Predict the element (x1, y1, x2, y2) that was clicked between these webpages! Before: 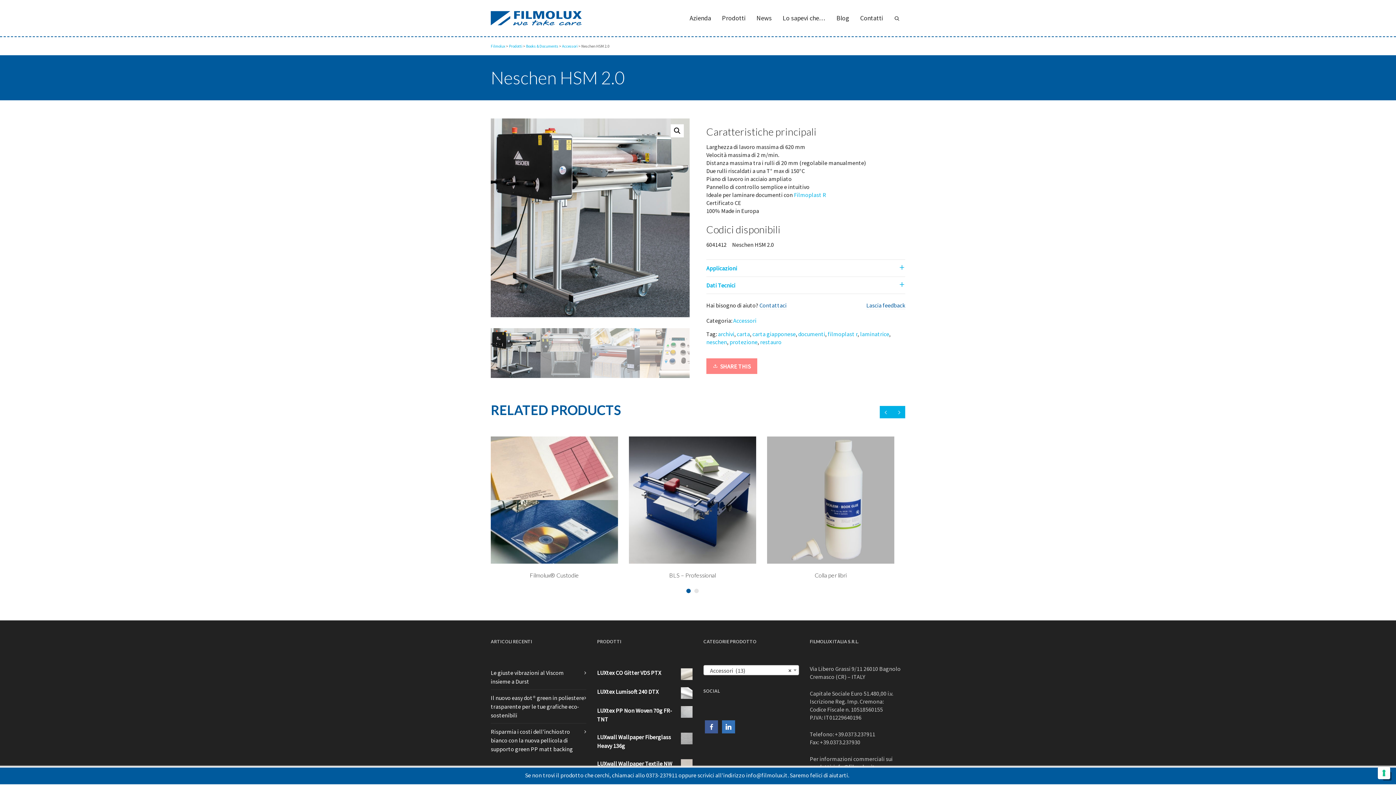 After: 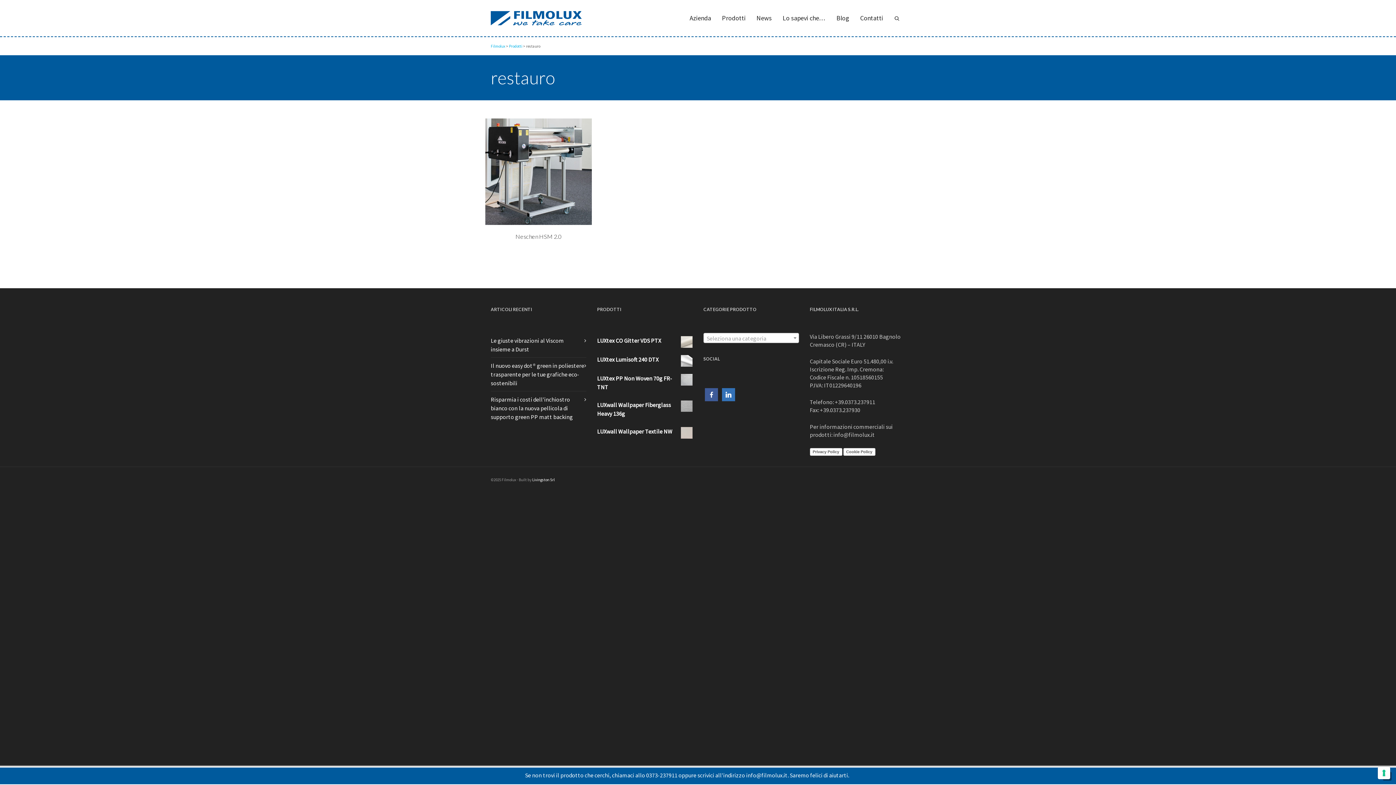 Action: label: restauro bbox: (760, 338, 781, 345)